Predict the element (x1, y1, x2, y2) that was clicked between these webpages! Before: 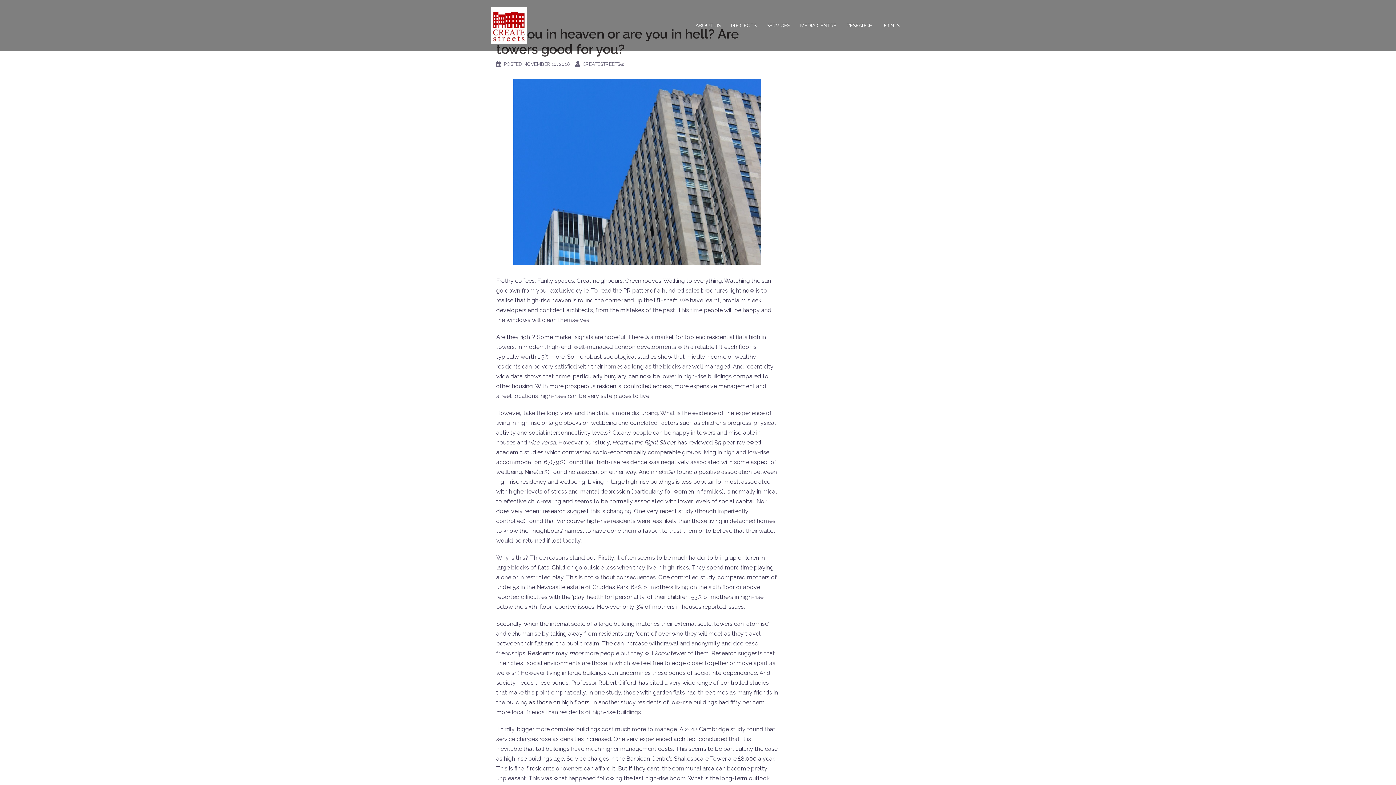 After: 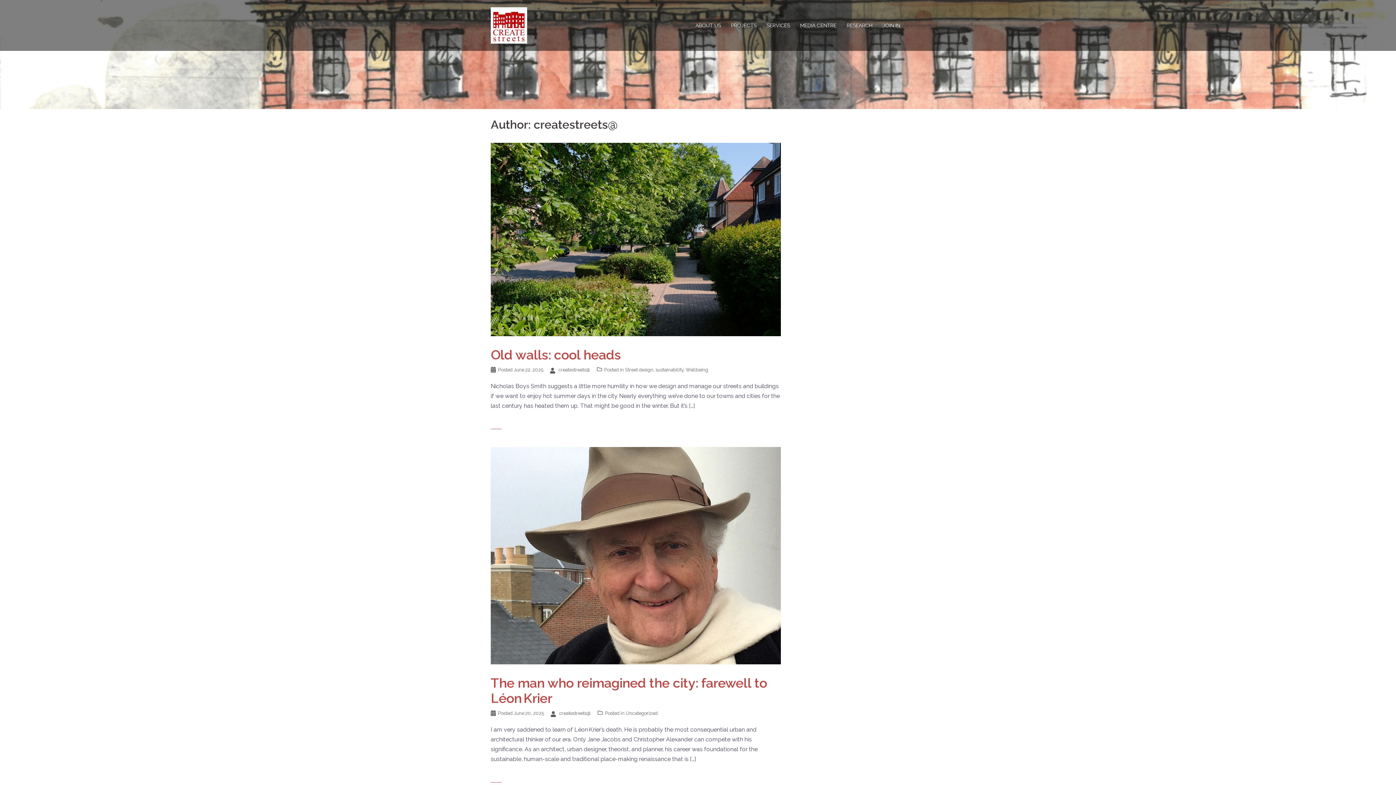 Action: bbox: (582, 61, 624, 66) label: CREATESTREETS@